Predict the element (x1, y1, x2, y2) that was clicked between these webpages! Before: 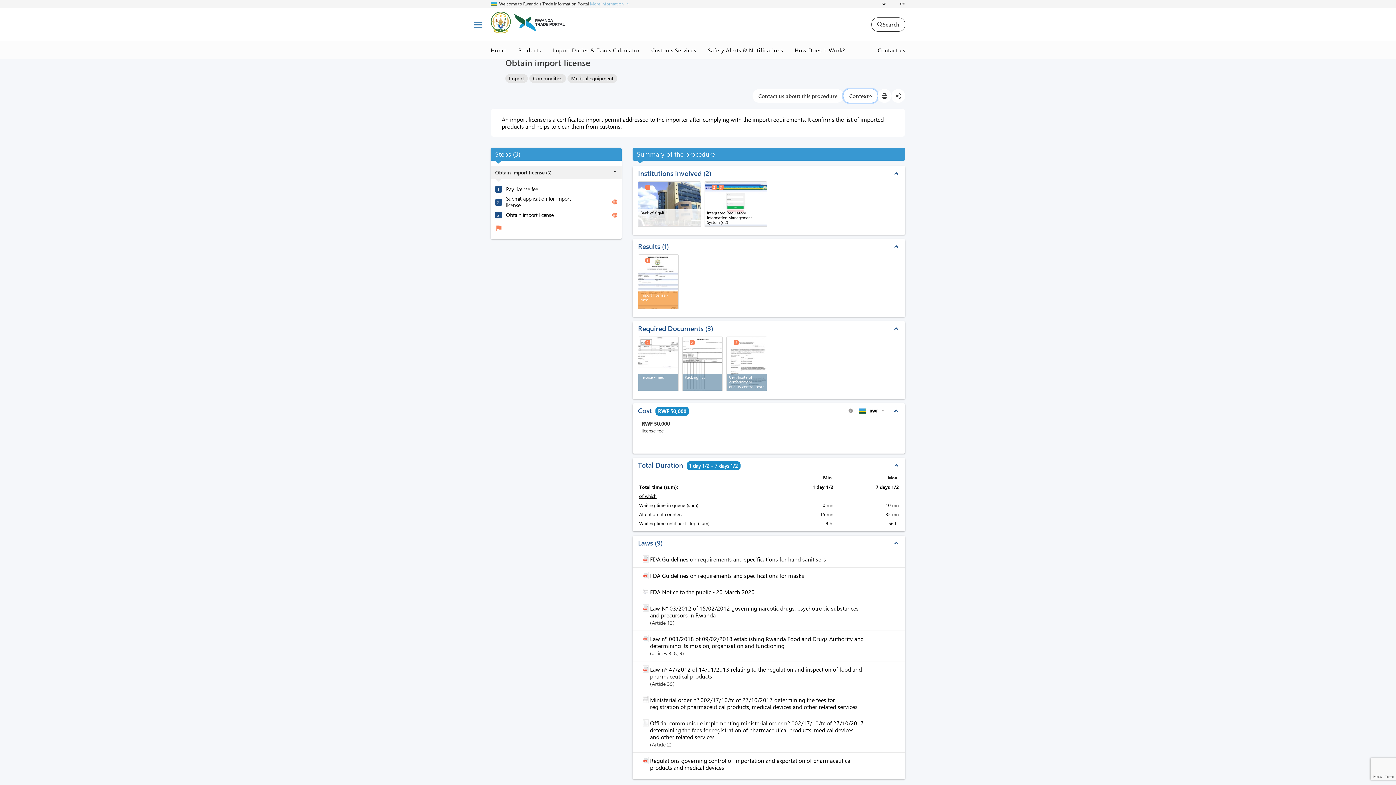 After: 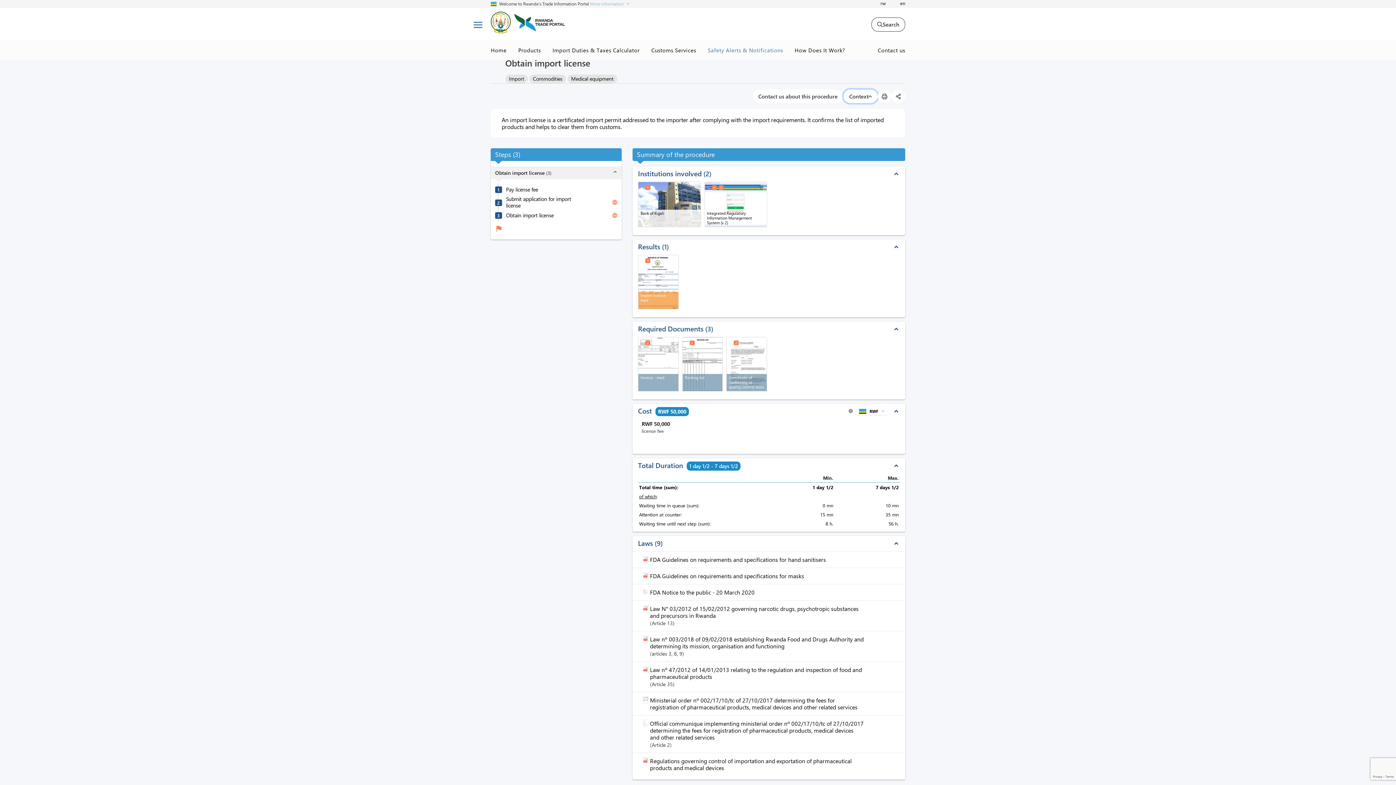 Action: bbox: (702, 41, 789, 59) label: Safety Alerts & Notifications